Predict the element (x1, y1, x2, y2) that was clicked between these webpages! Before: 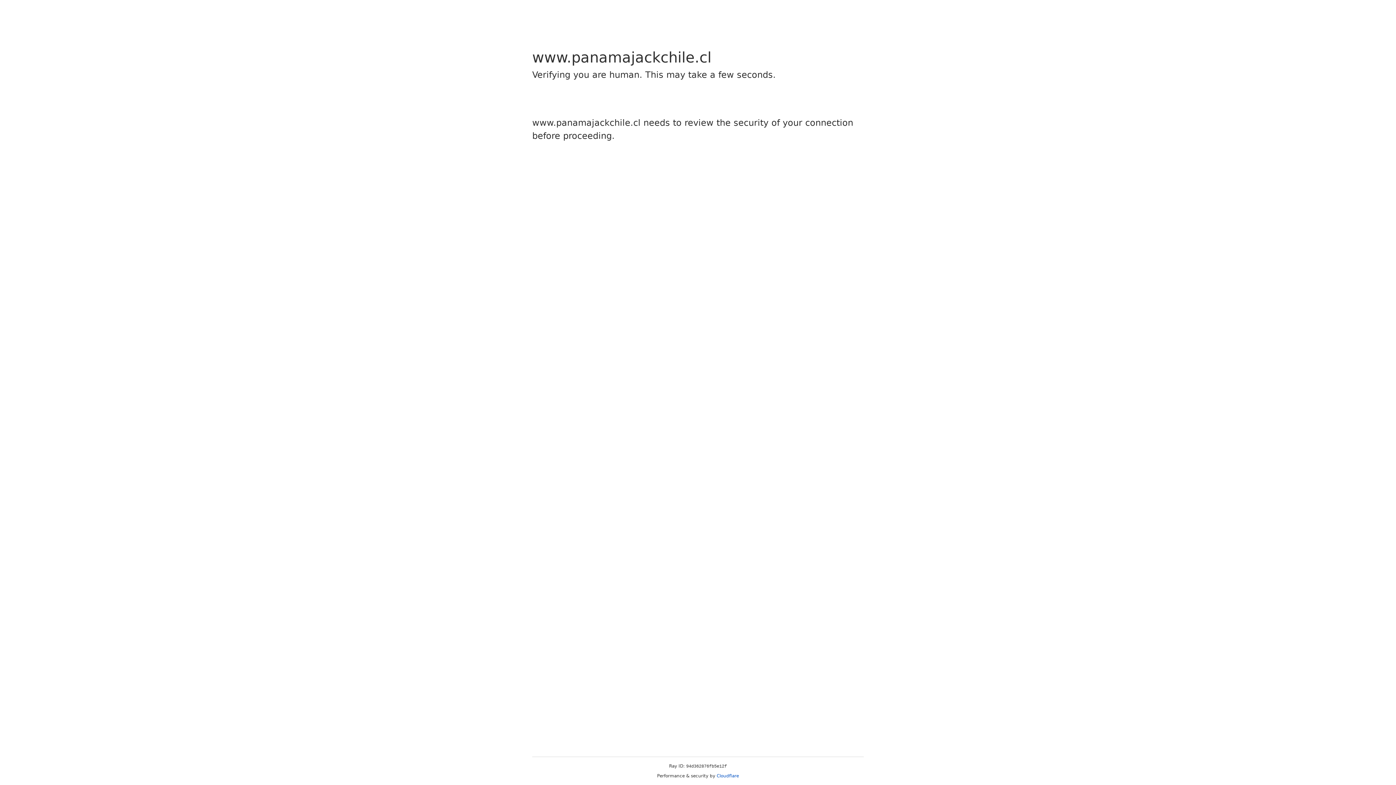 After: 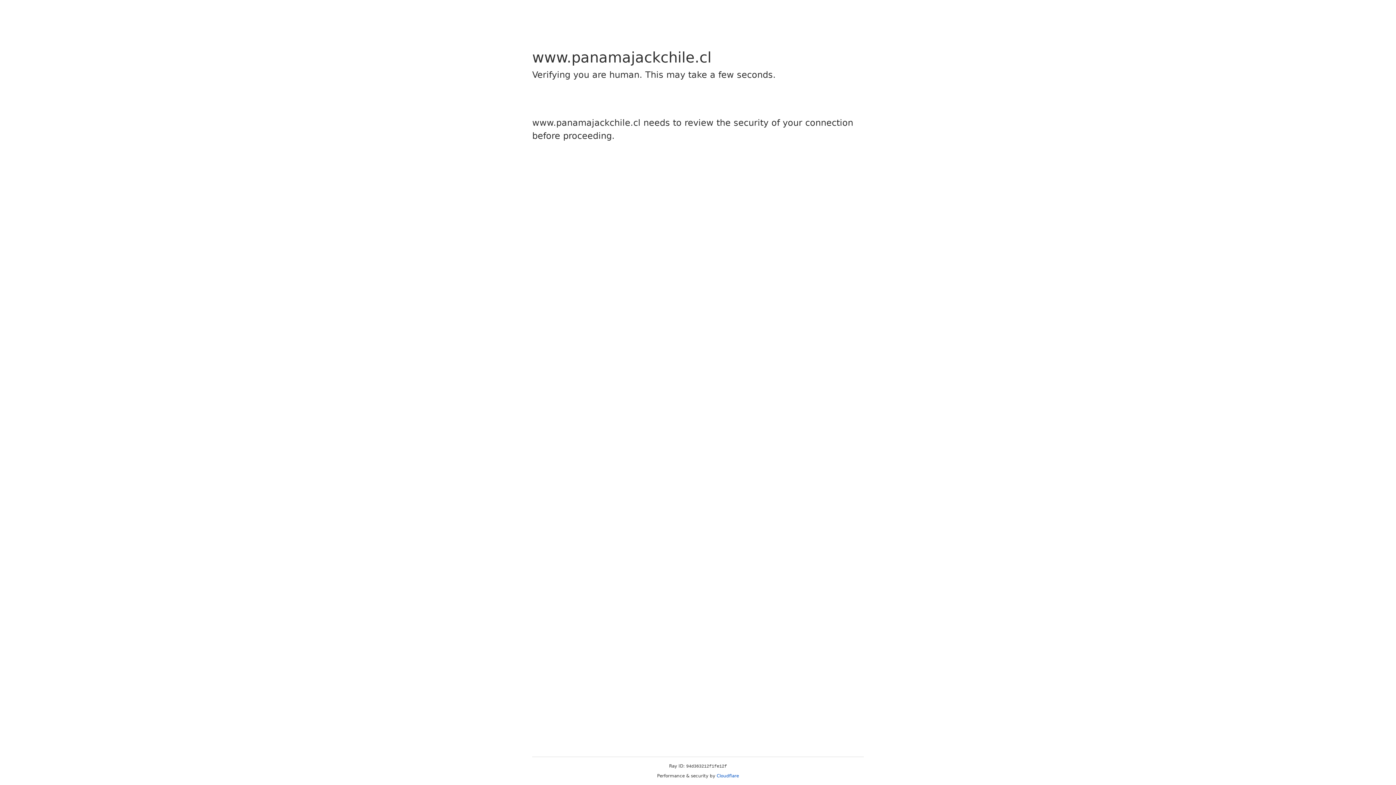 Action: bbox: (716, 773, 739, 778) label: Cloudflare